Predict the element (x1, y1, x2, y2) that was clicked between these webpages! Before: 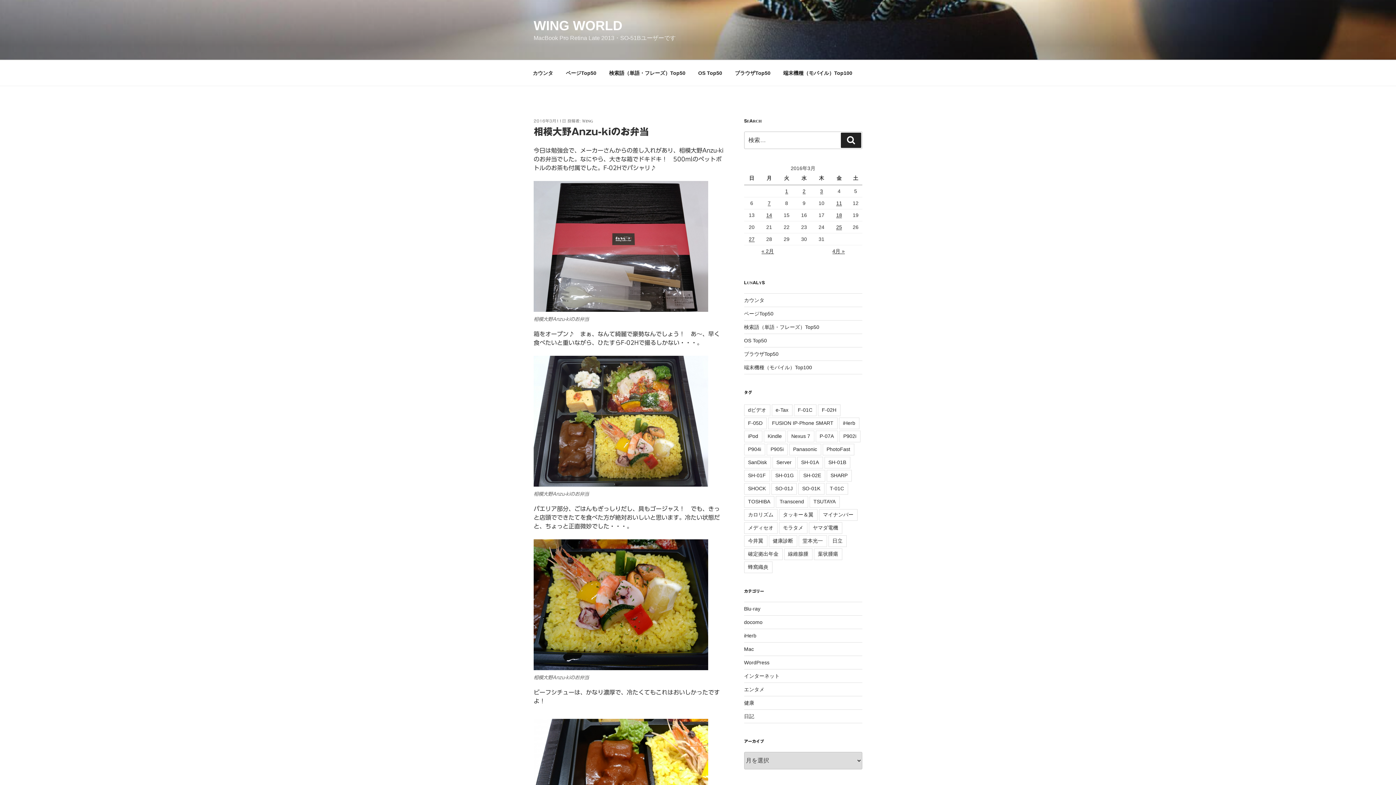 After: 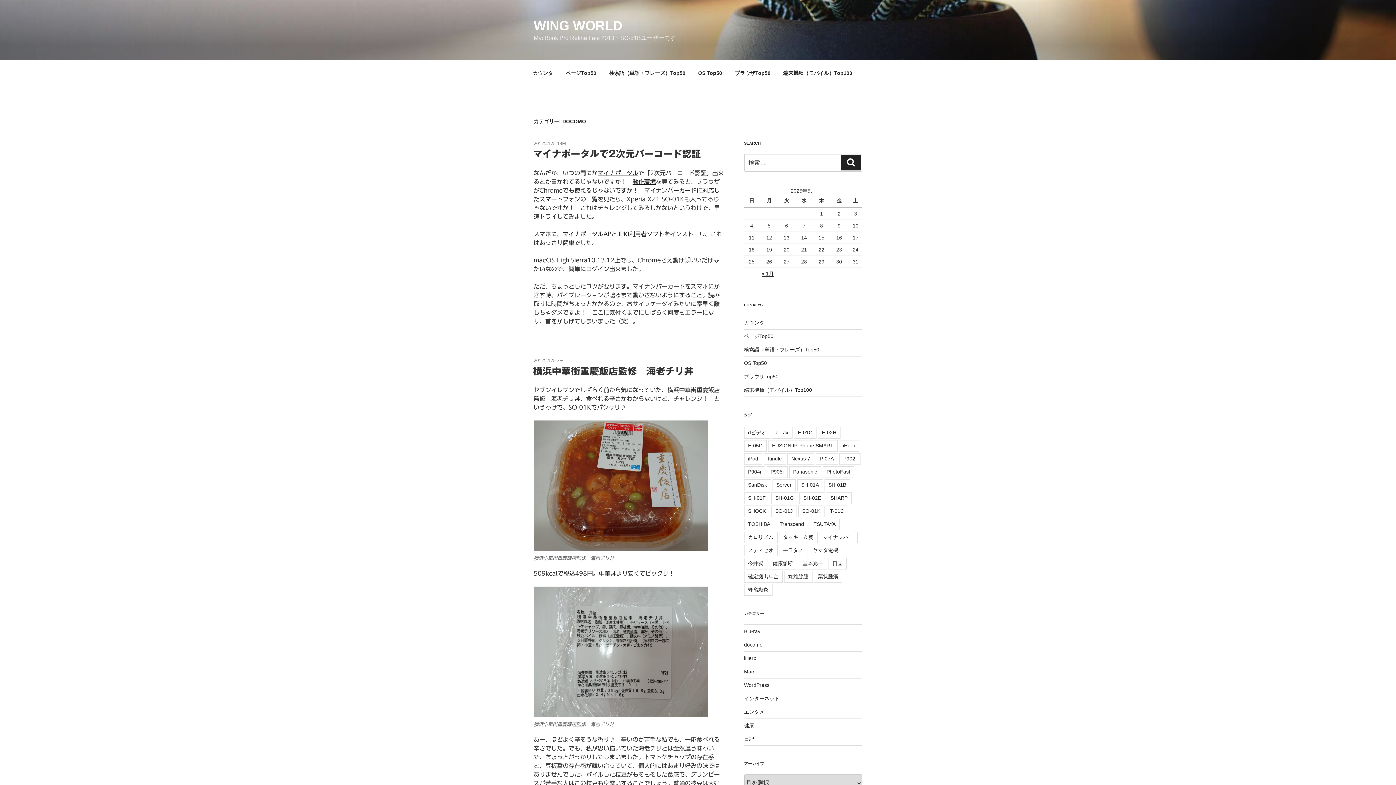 Action: label: docomo bbox: (744, 619, 762, 625)